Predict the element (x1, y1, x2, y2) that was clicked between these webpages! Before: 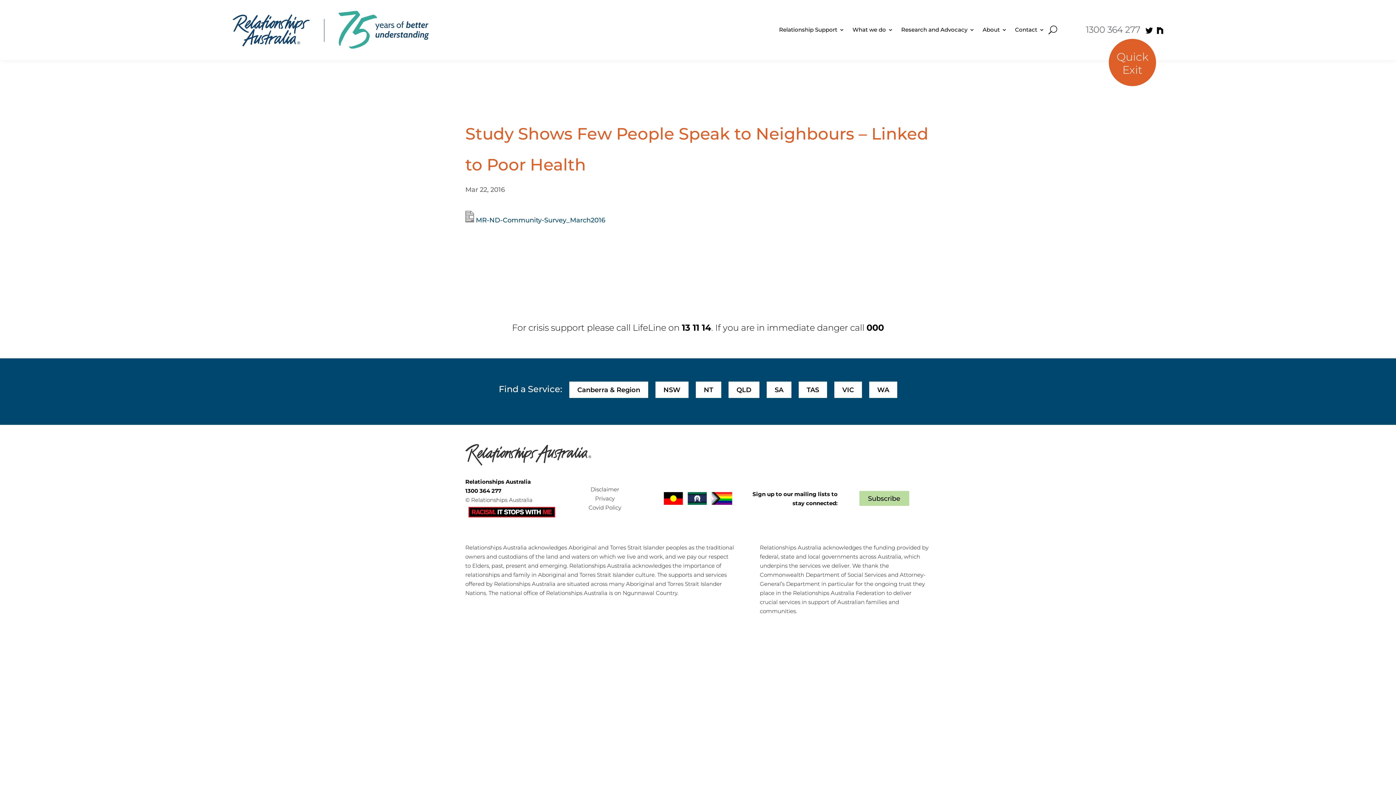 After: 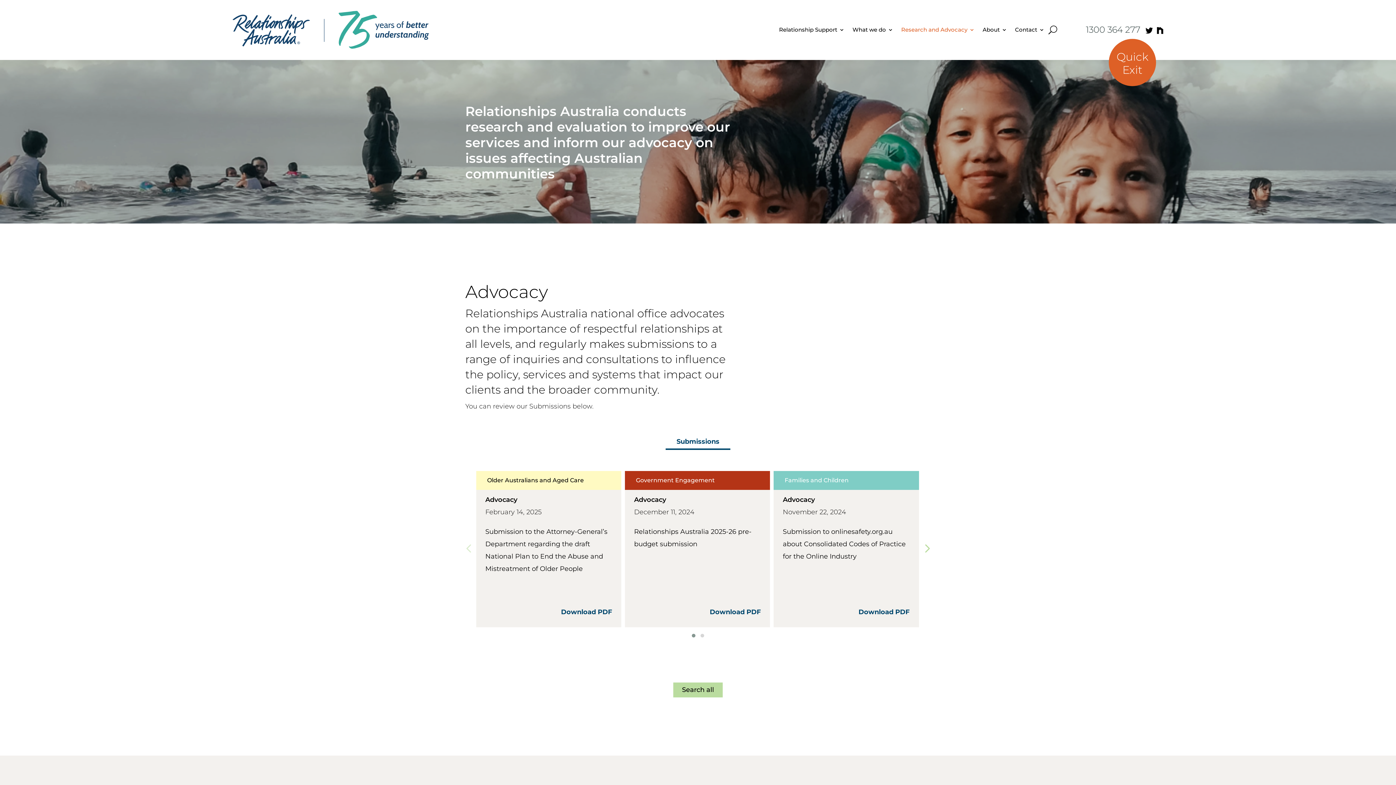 Action: label: Research and Advocacy bbox: (901, 16, 974, 43)